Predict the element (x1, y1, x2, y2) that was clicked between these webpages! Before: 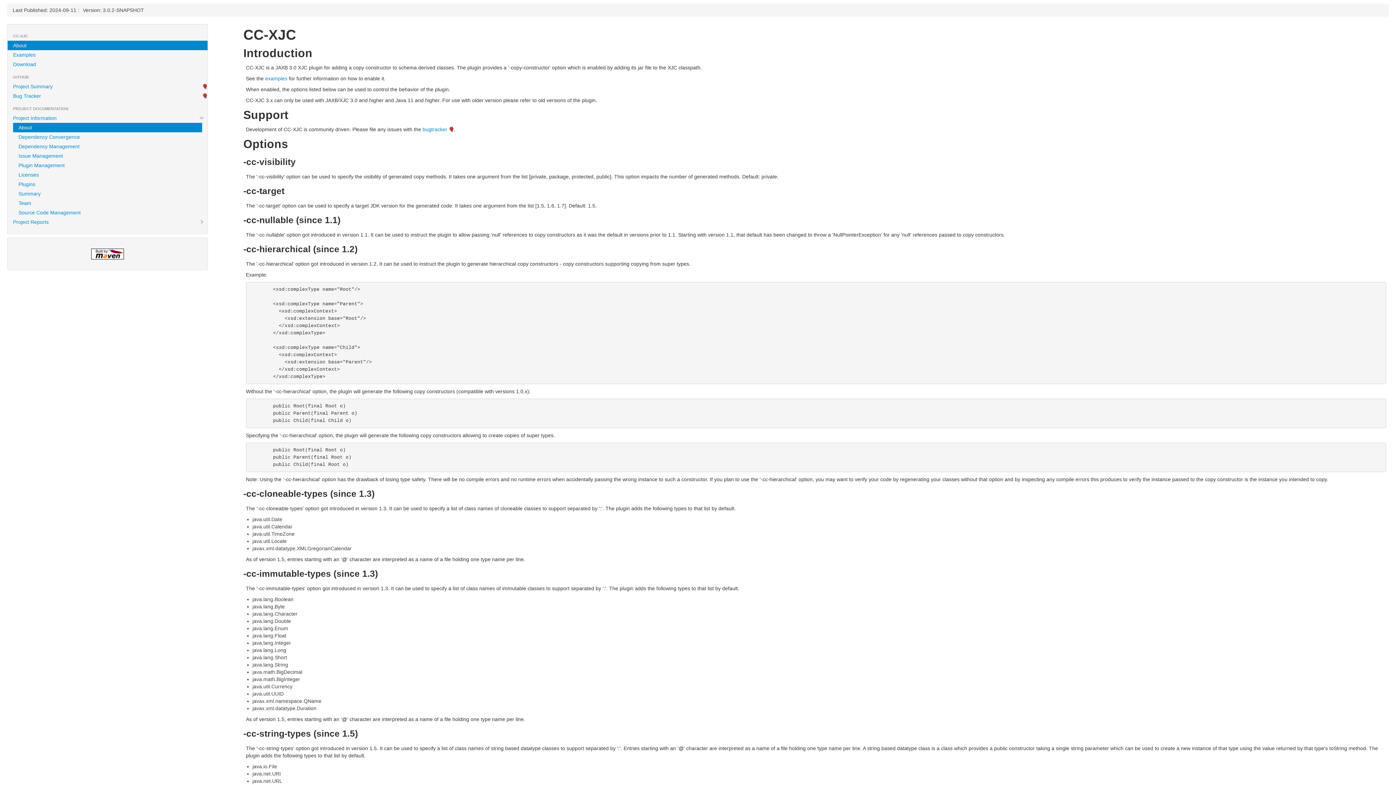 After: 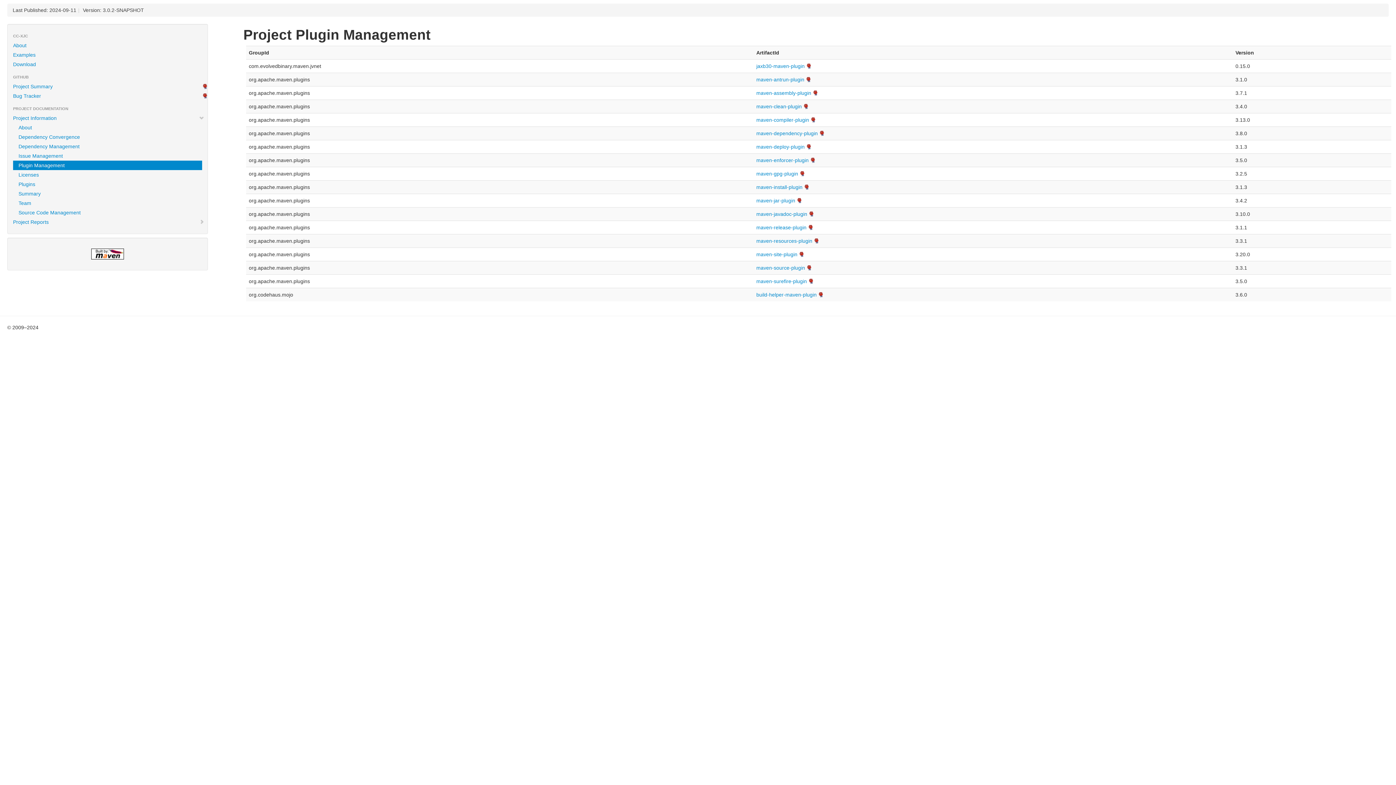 Action: bbox: (13, 160, 202, 170) label: Plugin Management